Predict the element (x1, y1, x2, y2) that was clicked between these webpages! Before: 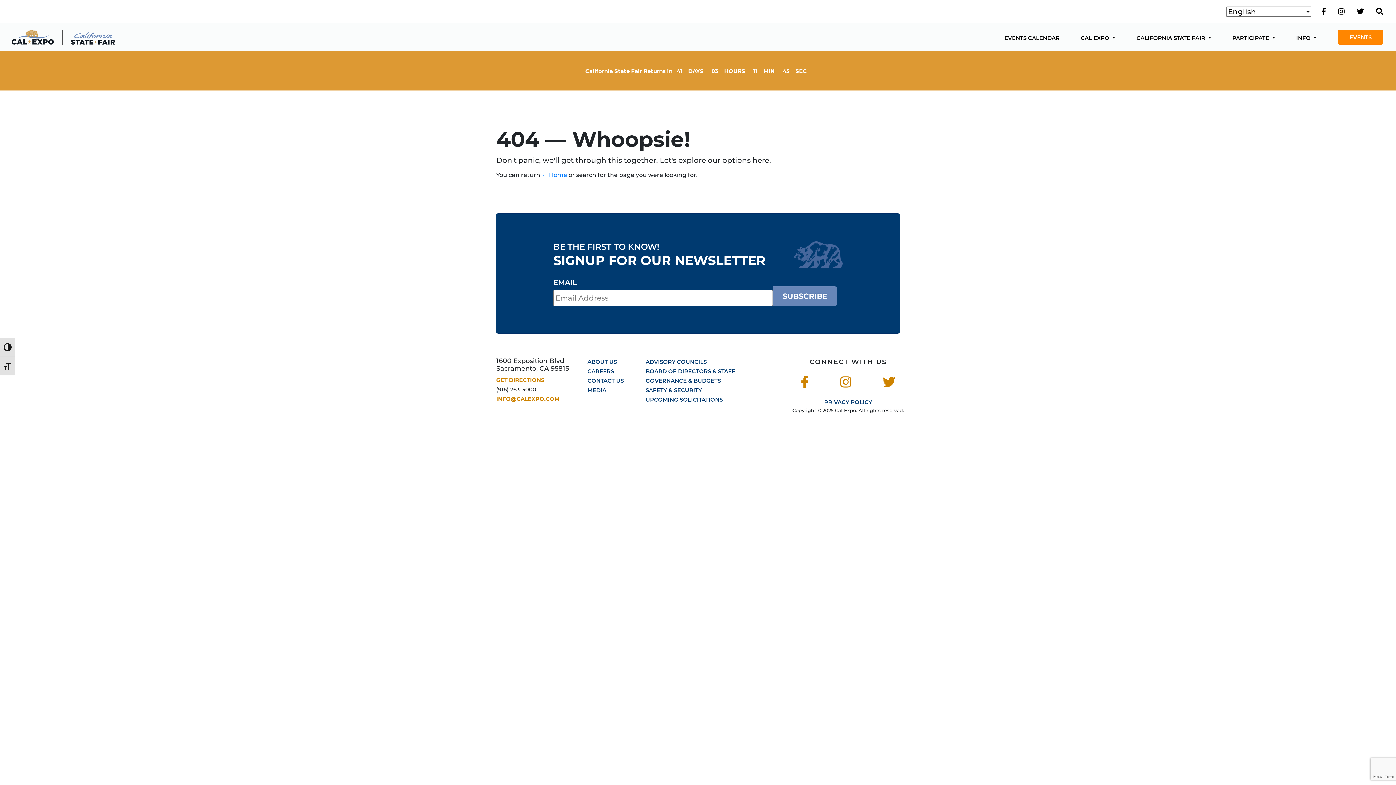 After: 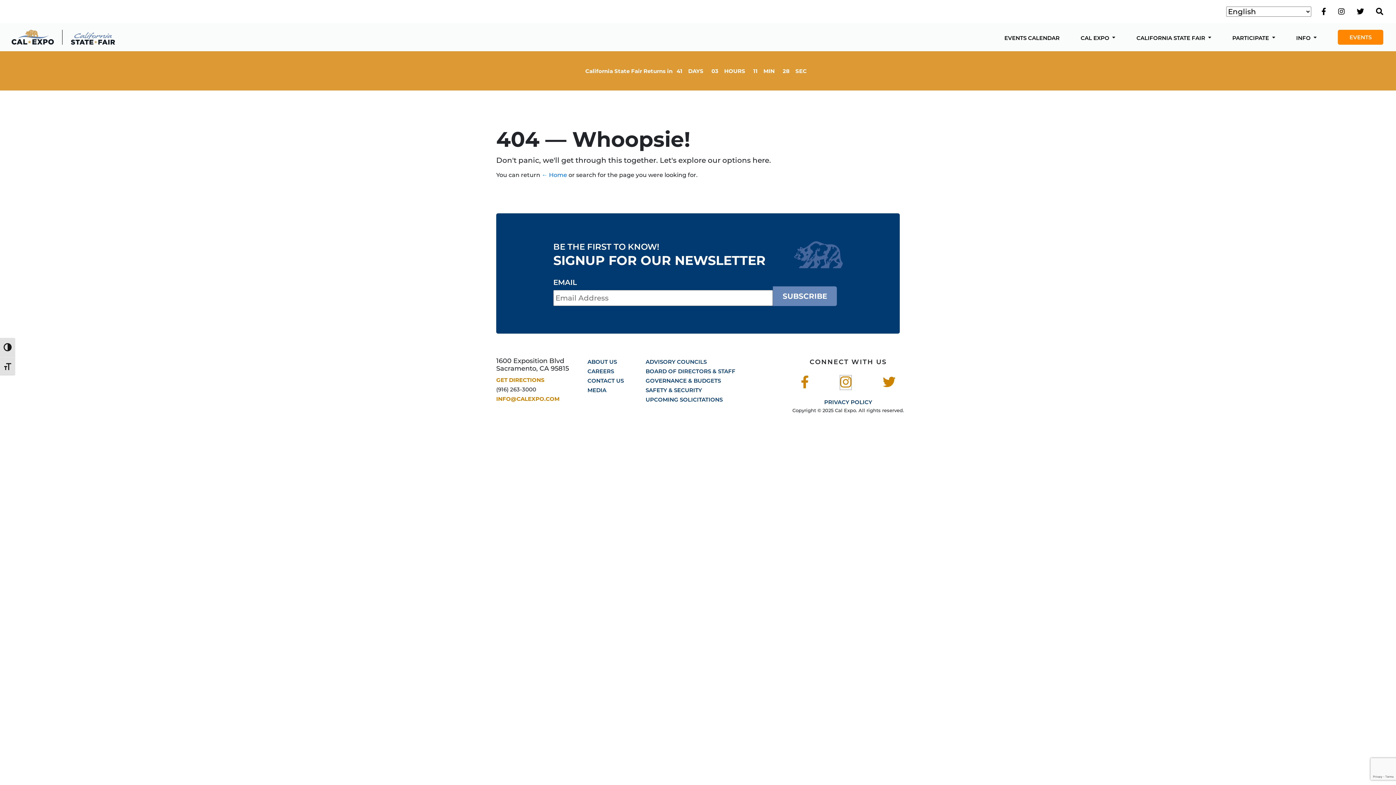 Action: label: View our Instagram bbox: (840, 375, 851, 389)